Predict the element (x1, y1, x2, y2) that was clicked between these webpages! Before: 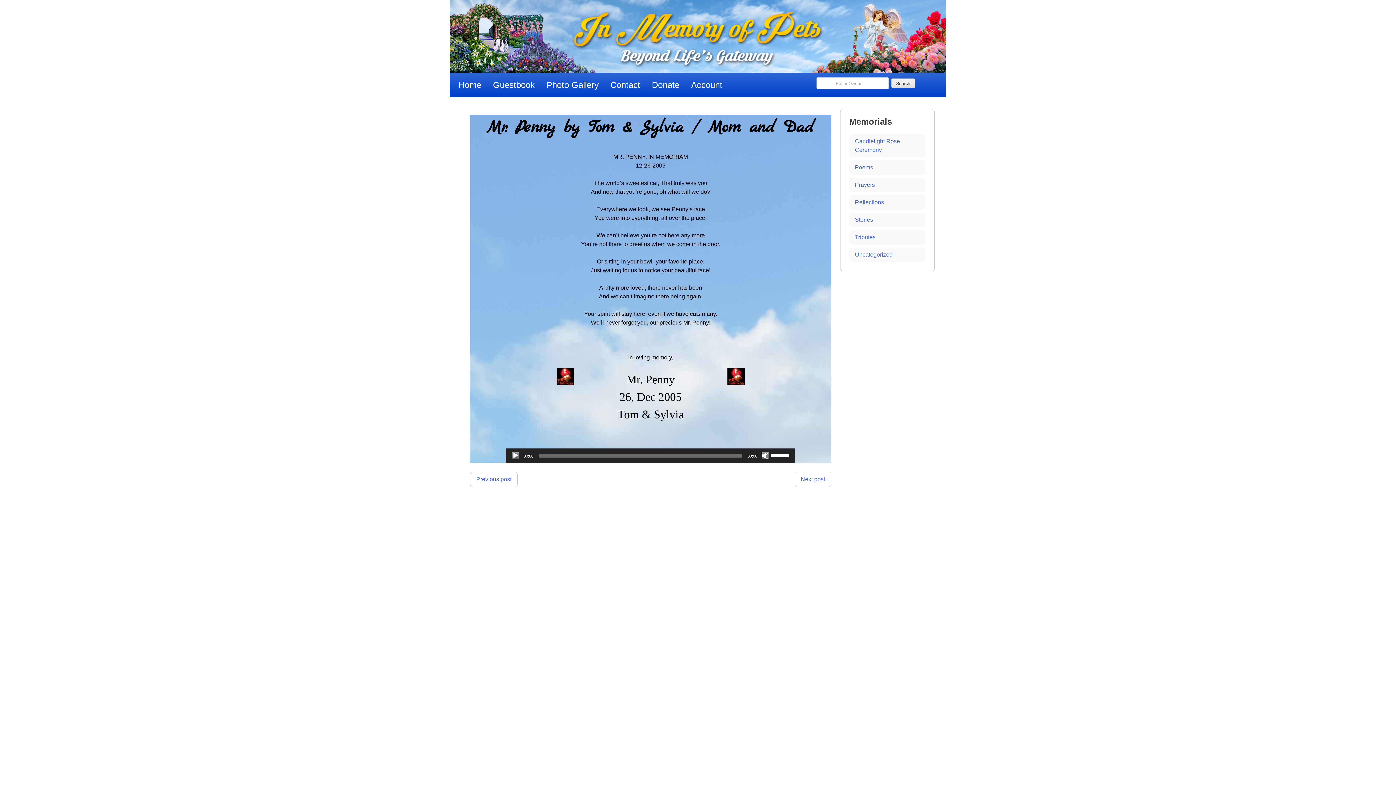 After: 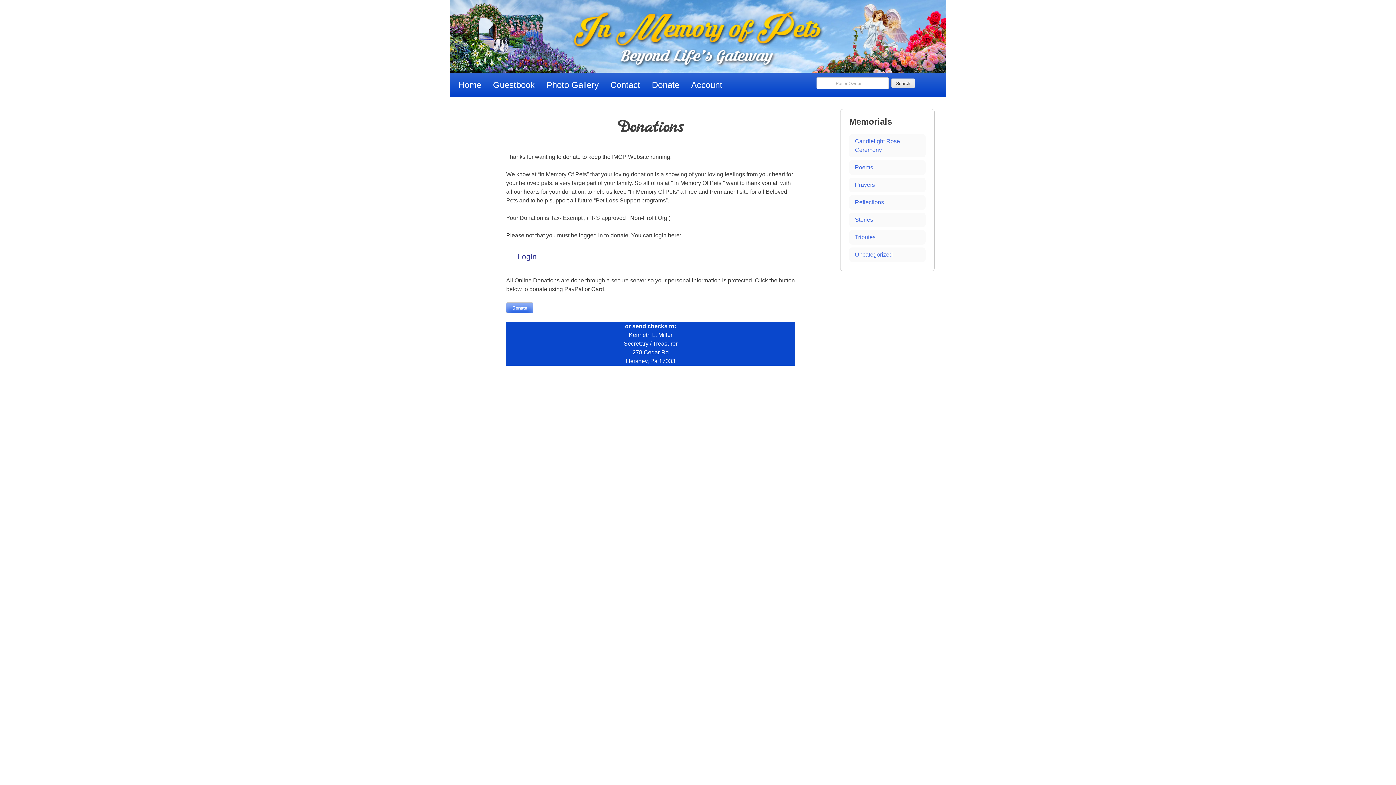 Action: label: Donate bbox: (646, 75, 685, 94)